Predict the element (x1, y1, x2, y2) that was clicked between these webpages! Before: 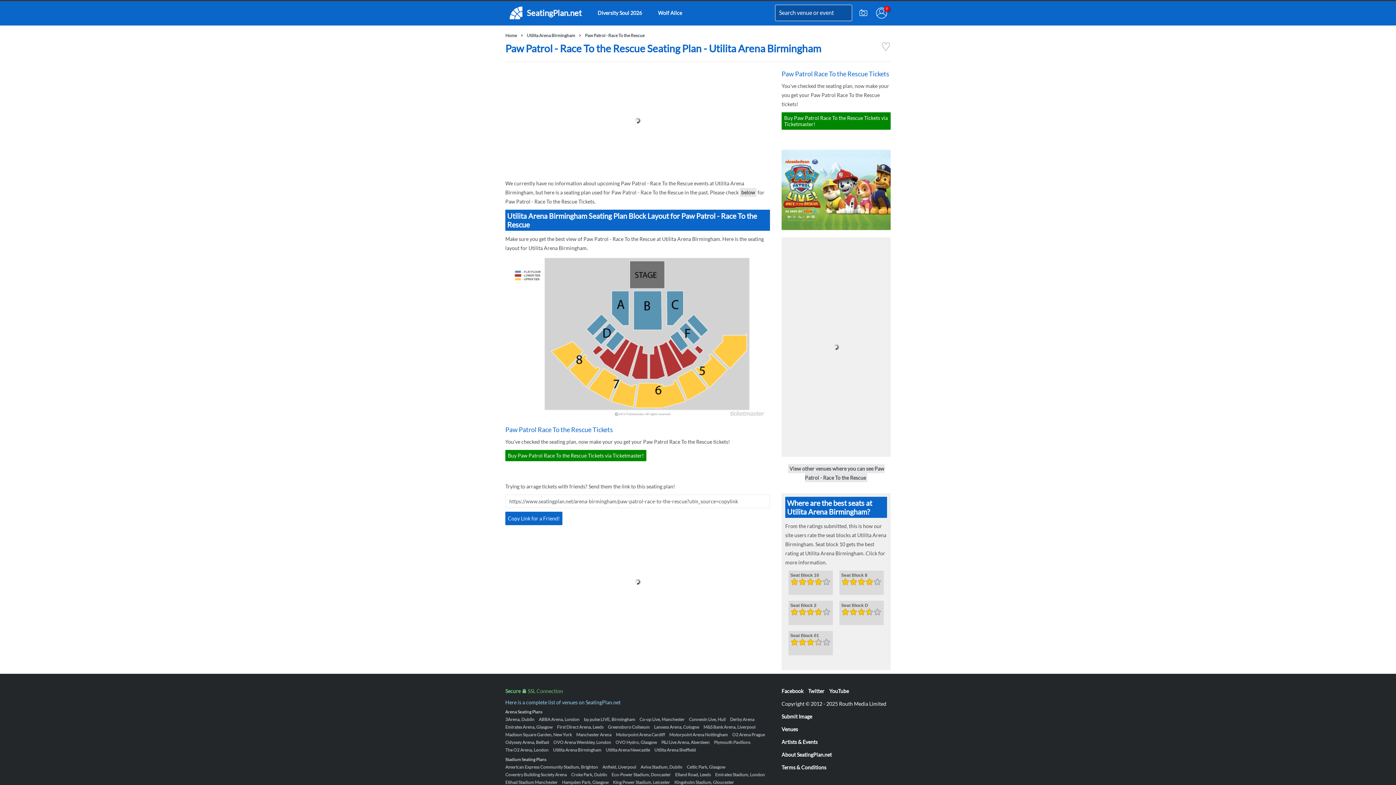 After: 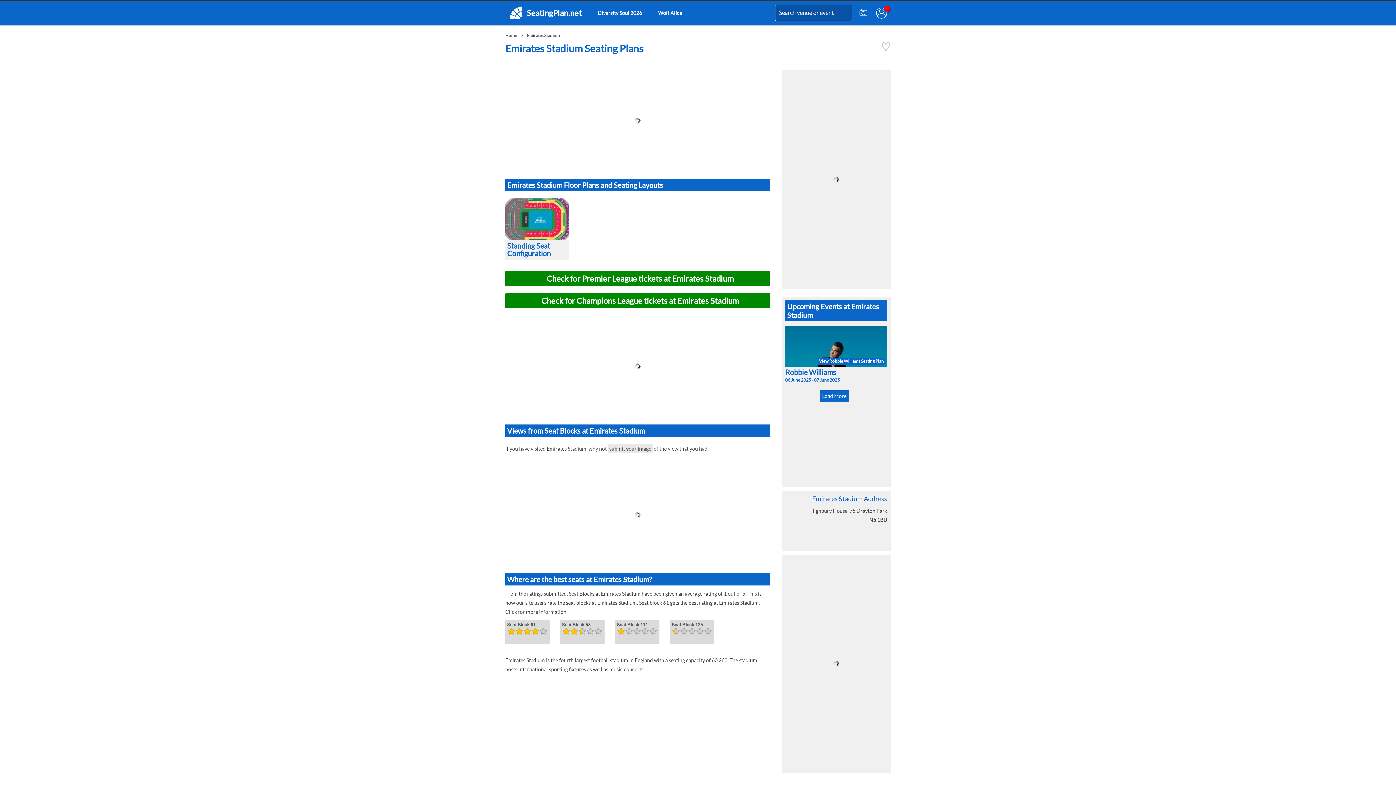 Action: bbox: (715, 772, 765, 778) label: Emirates Stadium, London